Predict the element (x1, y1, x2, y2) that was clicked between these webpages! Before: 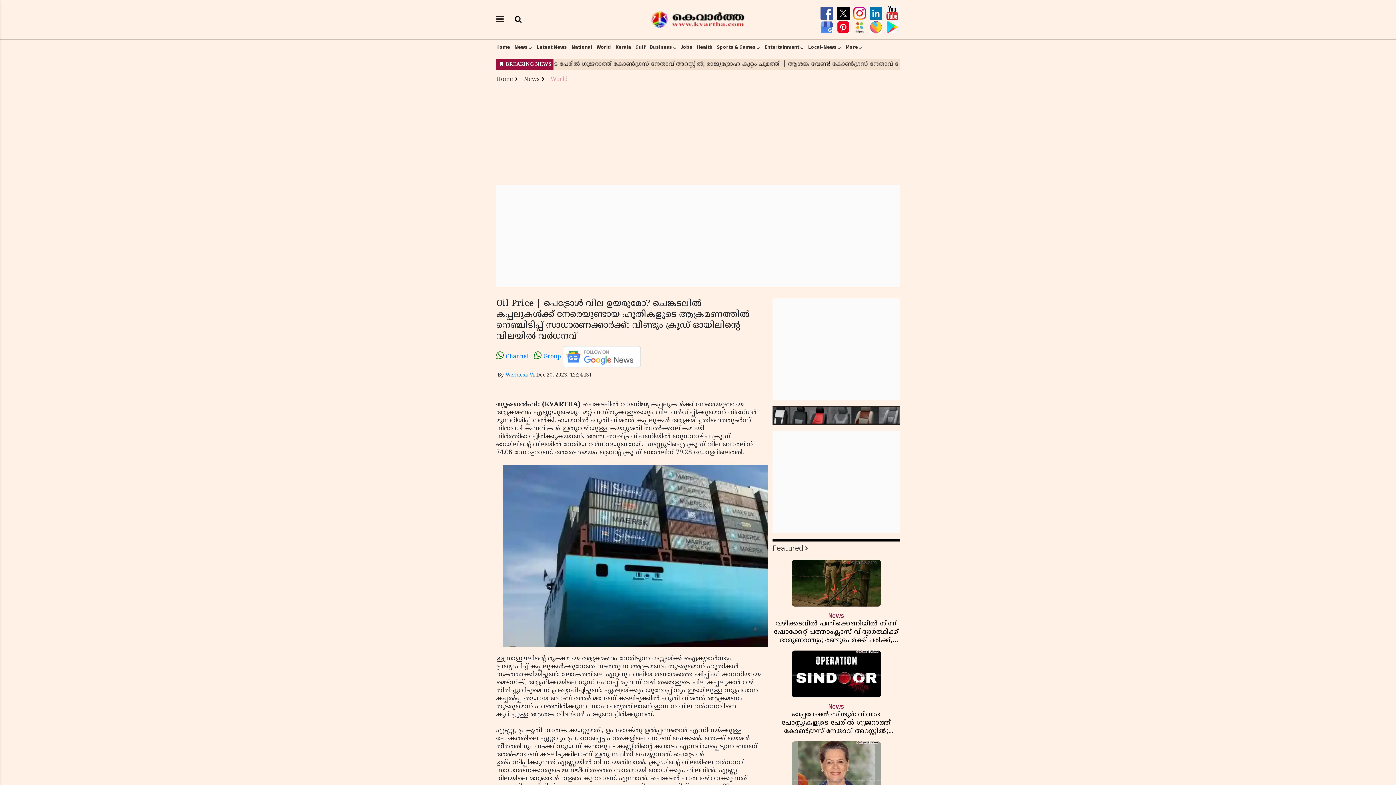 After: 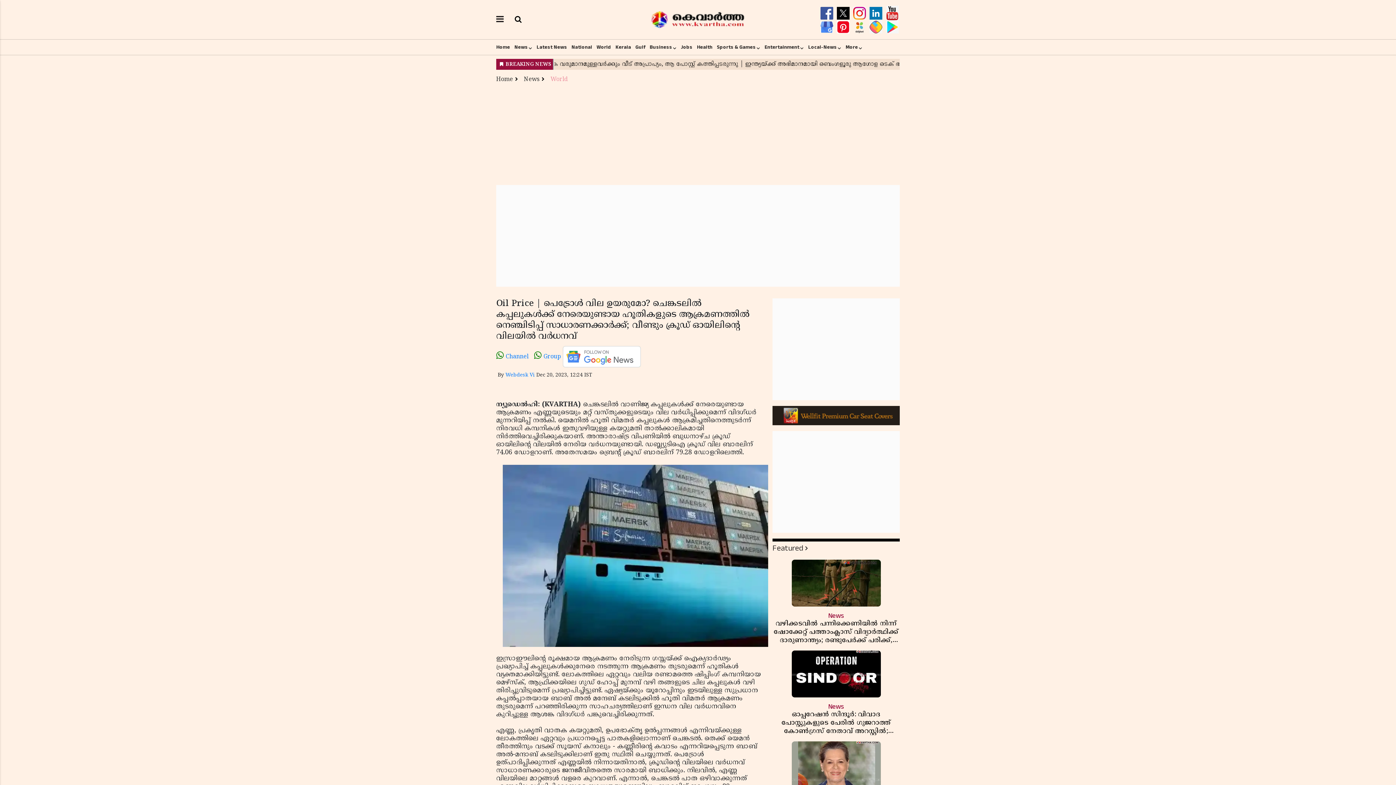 Action: label:   bbox: (868, 23, 885, 30)